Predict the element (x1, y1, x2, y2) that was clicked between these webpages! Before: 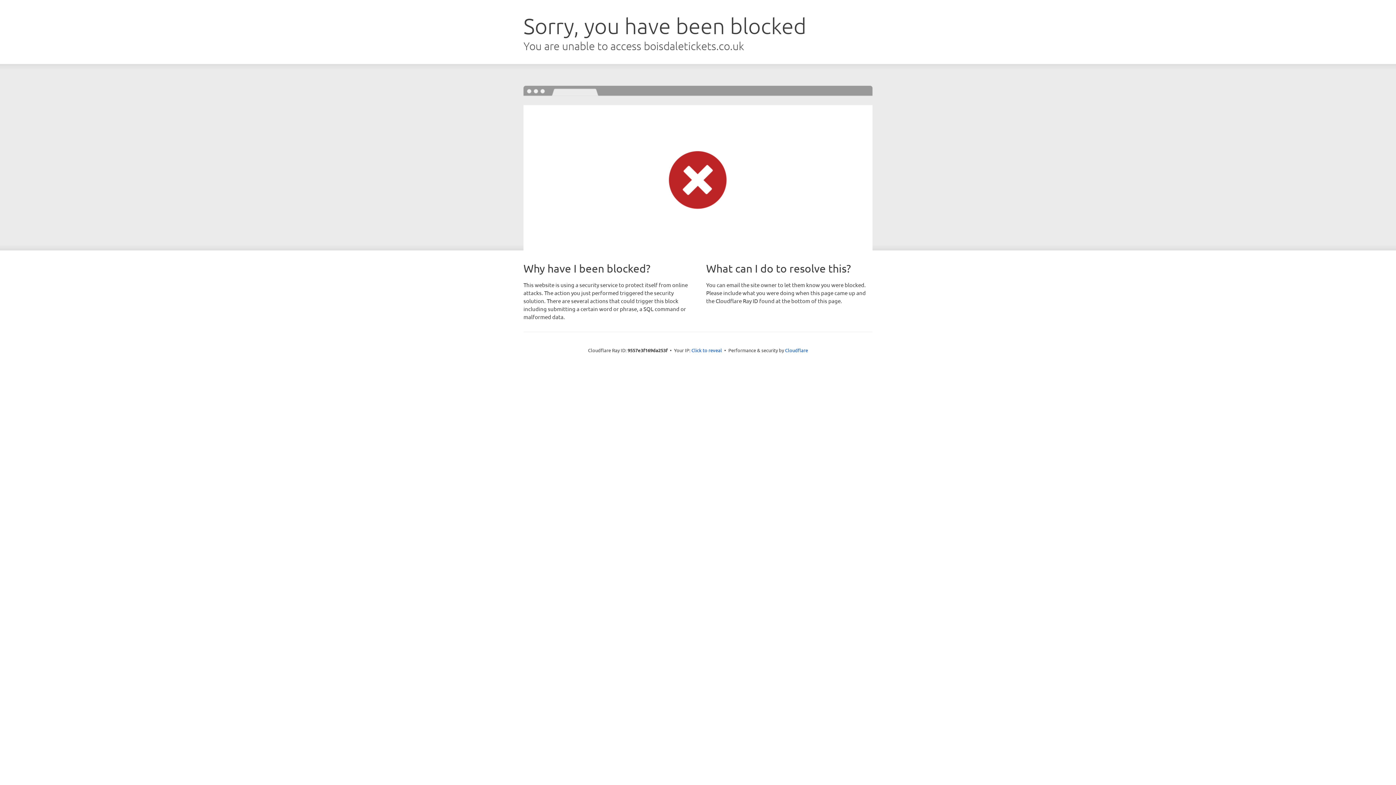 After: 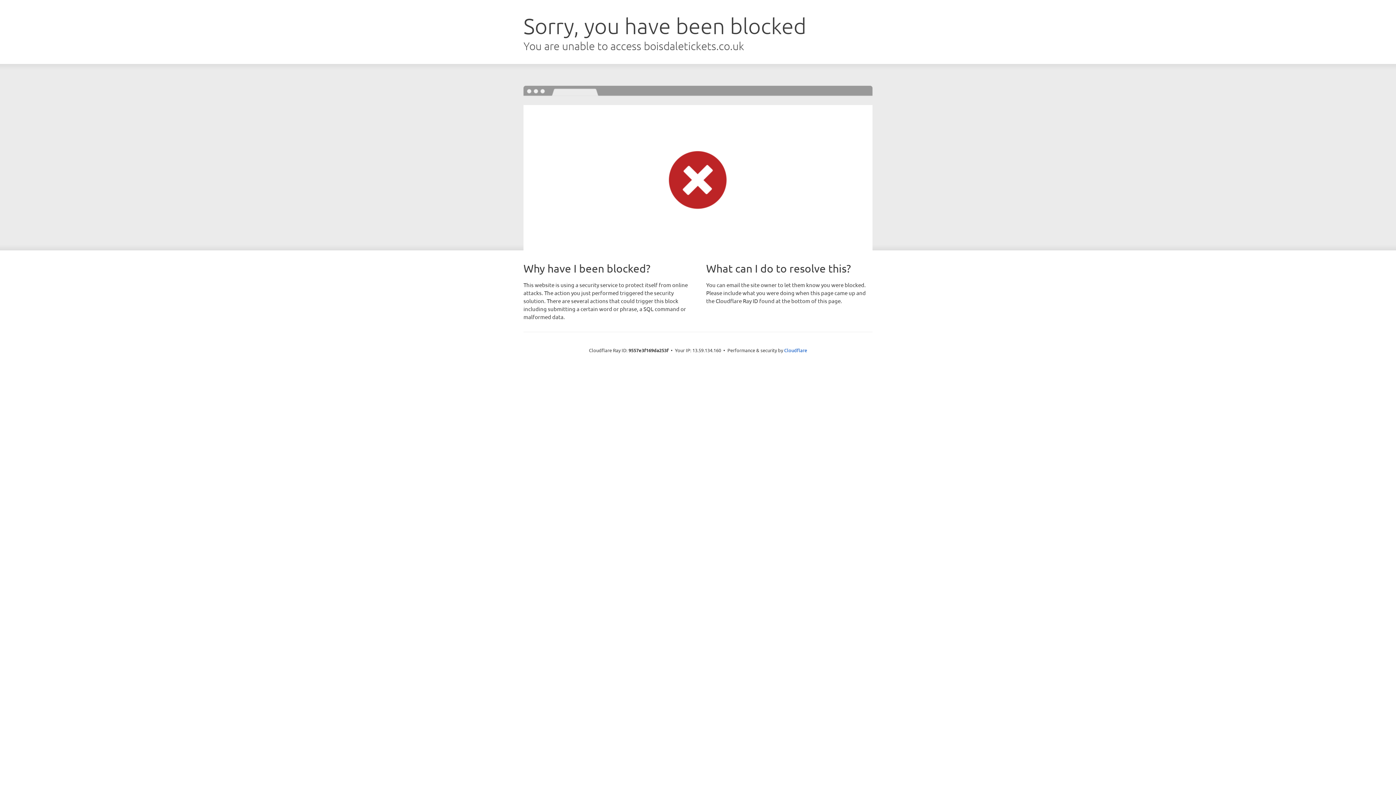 Action: label: Click to reveal bbox: (691, 346, 722, 353)